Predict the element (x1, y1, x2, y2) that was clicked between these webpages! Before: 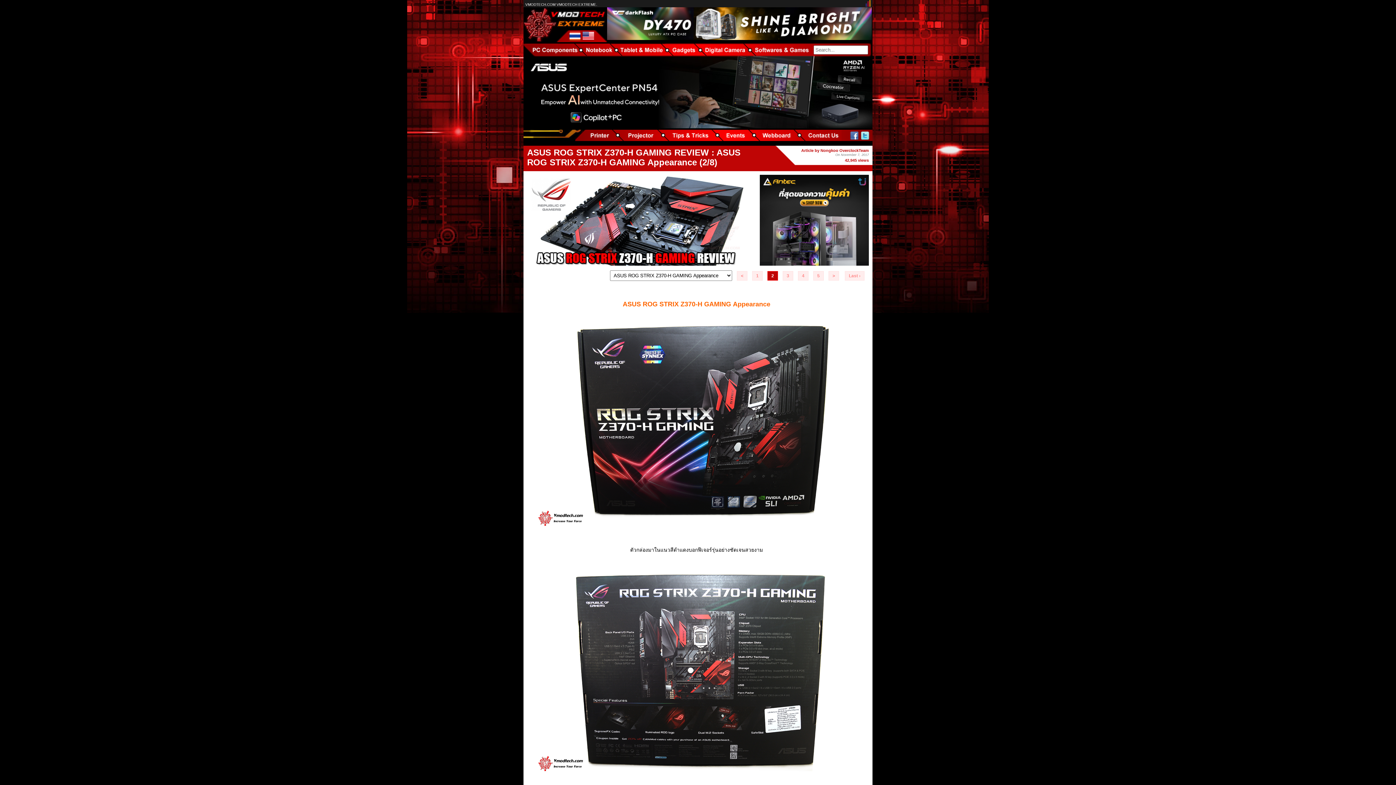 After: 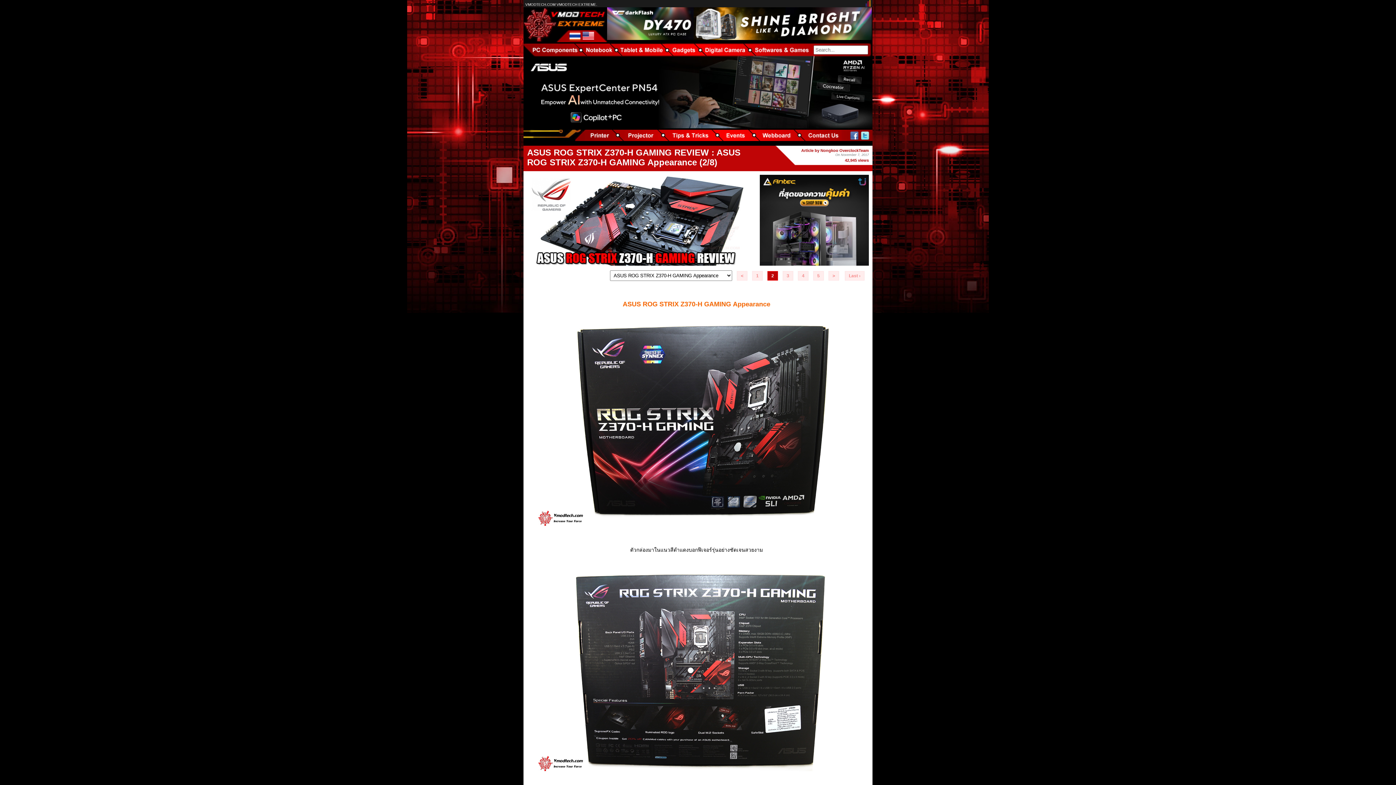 Action: bbox: (798, 129, 841, 145)